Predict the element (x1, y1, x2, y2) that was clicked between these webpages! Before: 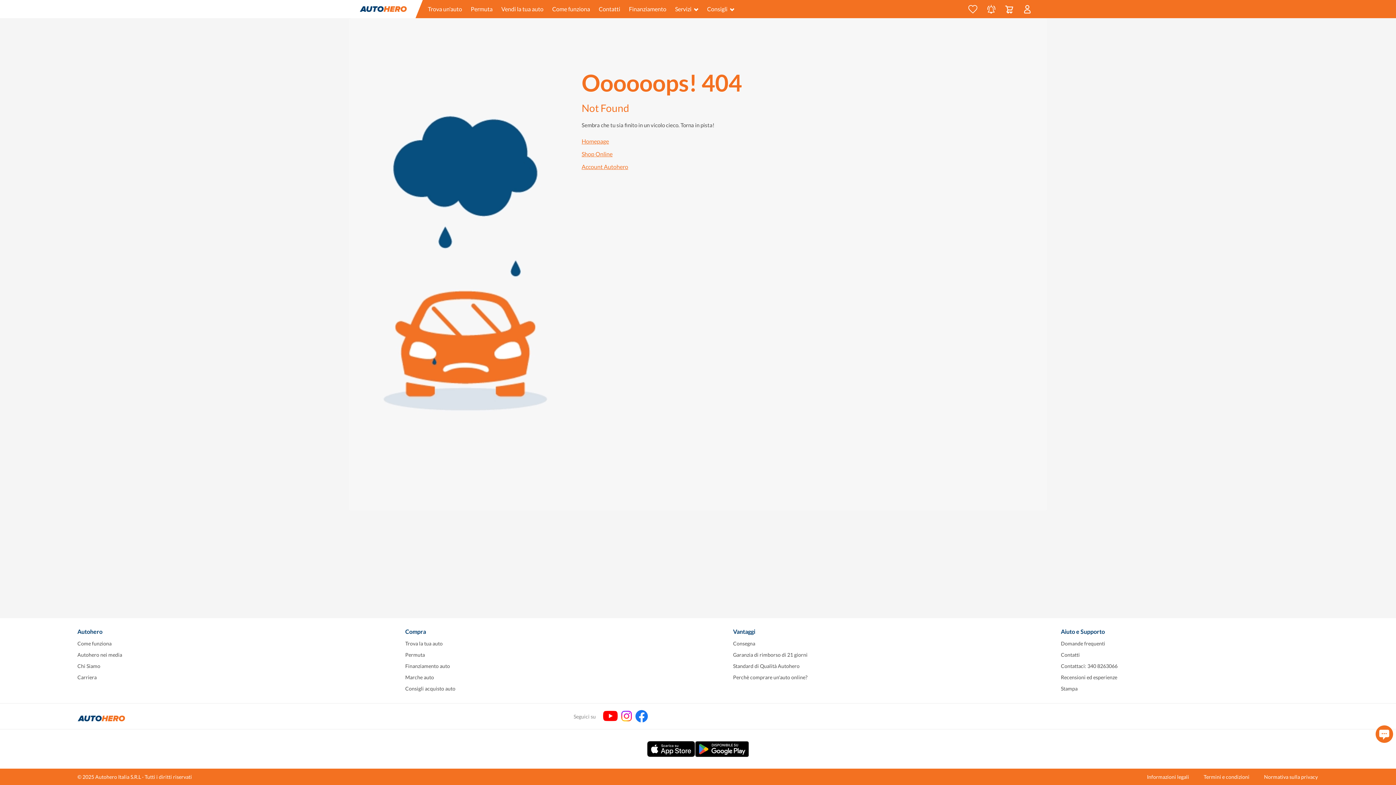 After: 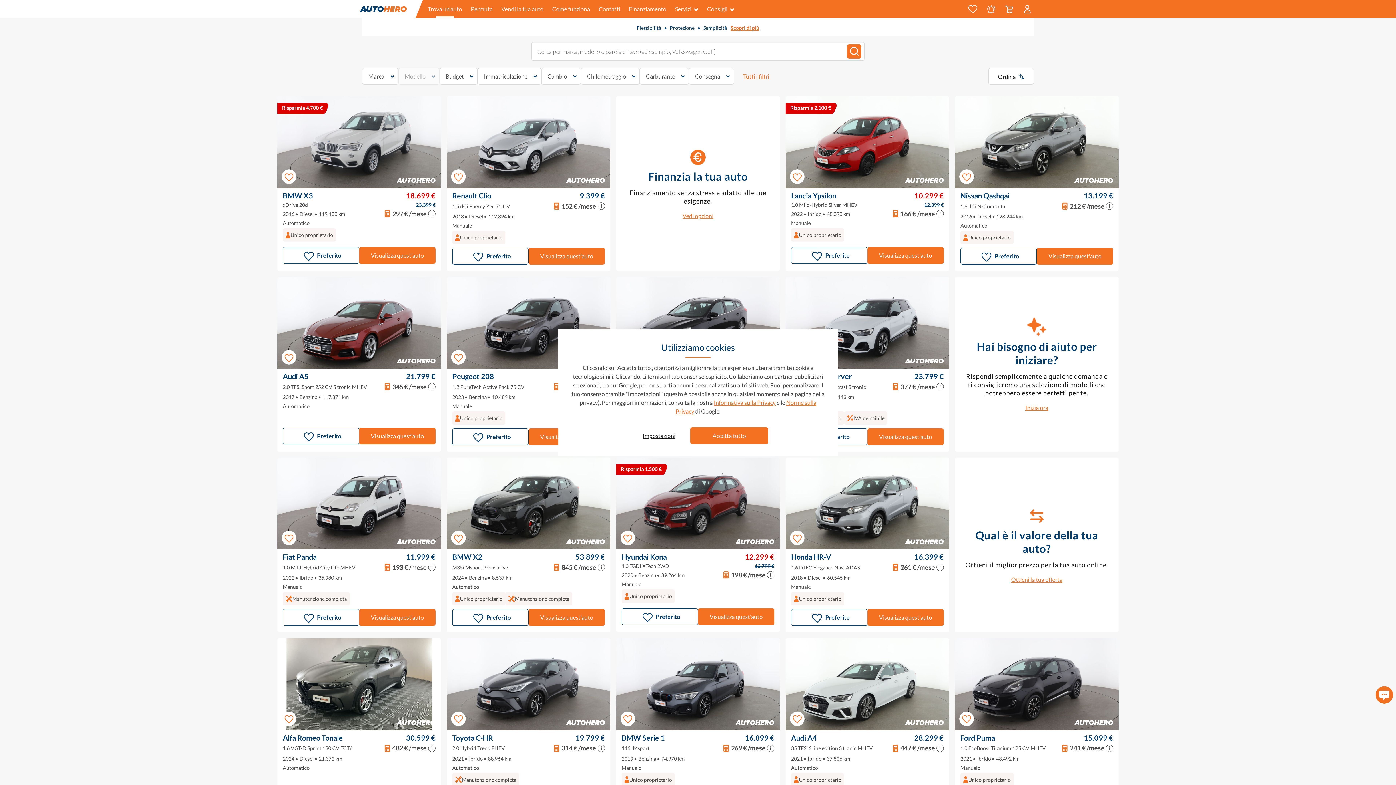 Action: bbox: (428, 0, 462, 18) label: Trova un'auto